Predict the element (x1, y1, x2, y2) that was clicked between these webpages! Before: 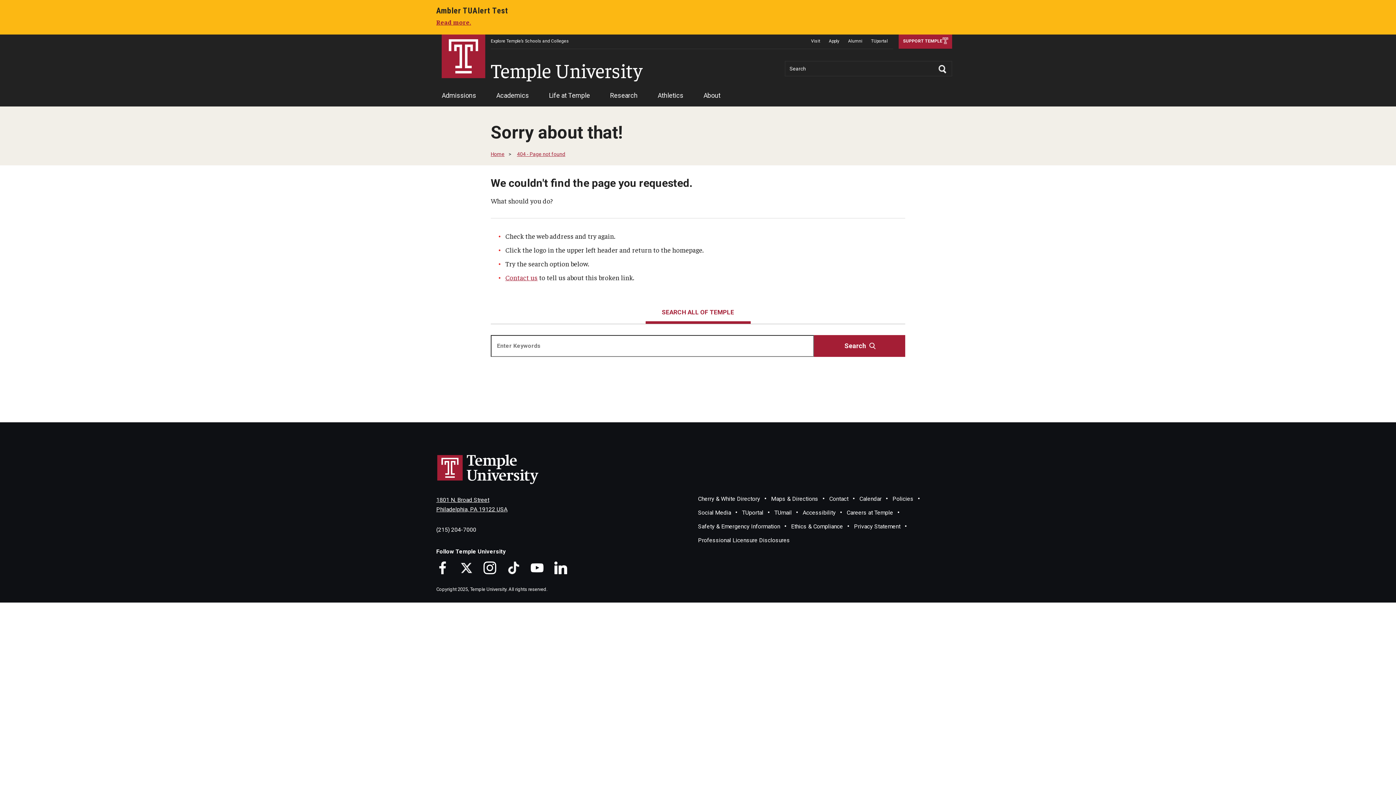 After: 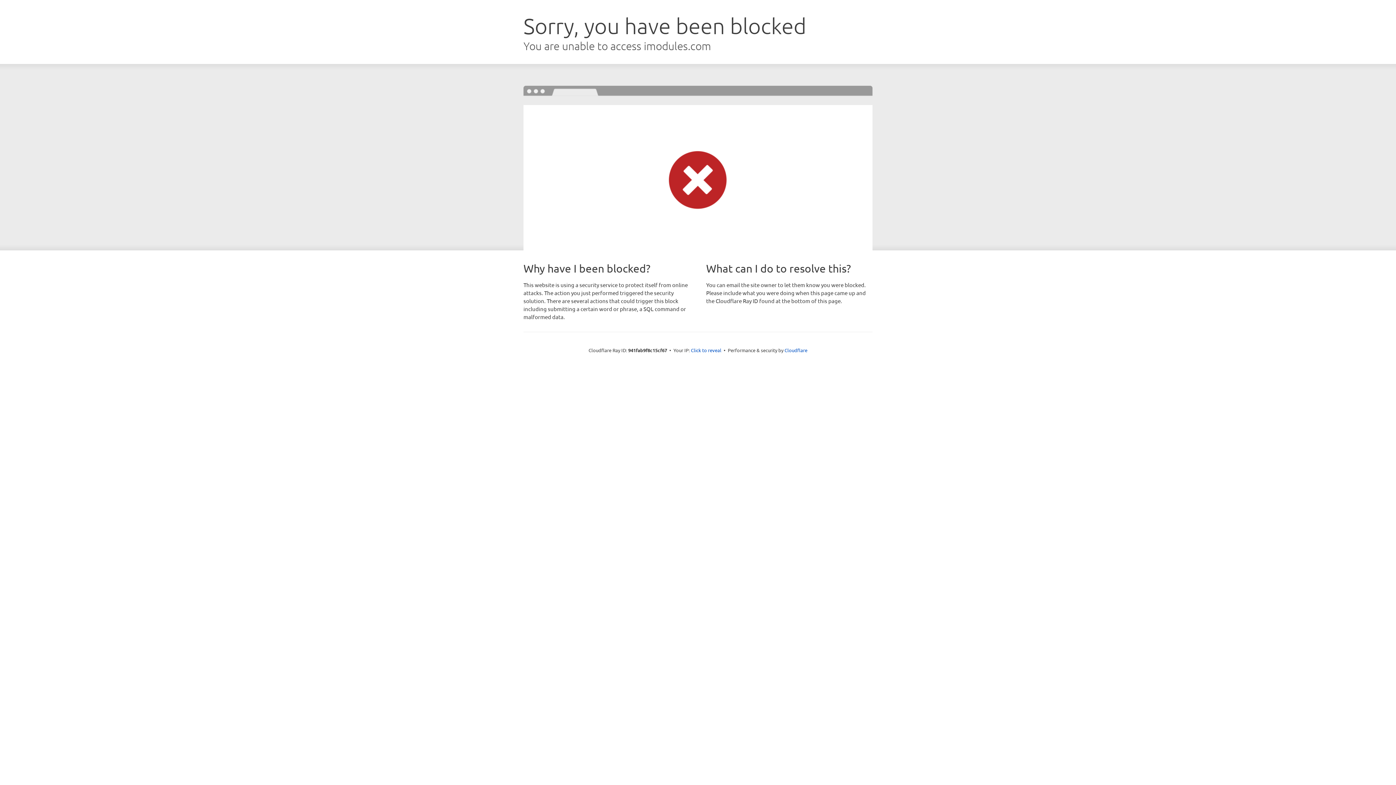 Action: bbox: (898, 34, 952, 48) label: SUPPORT TEMPLE